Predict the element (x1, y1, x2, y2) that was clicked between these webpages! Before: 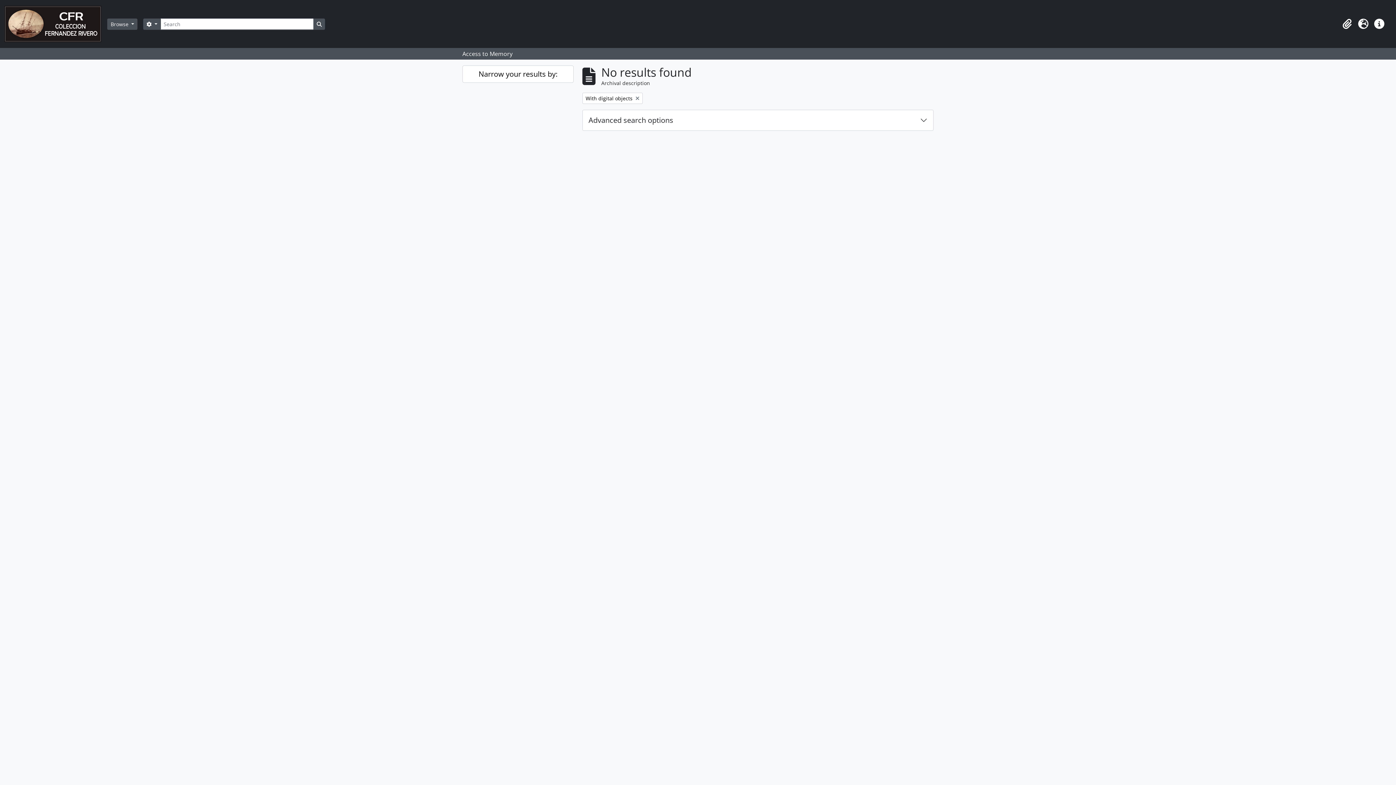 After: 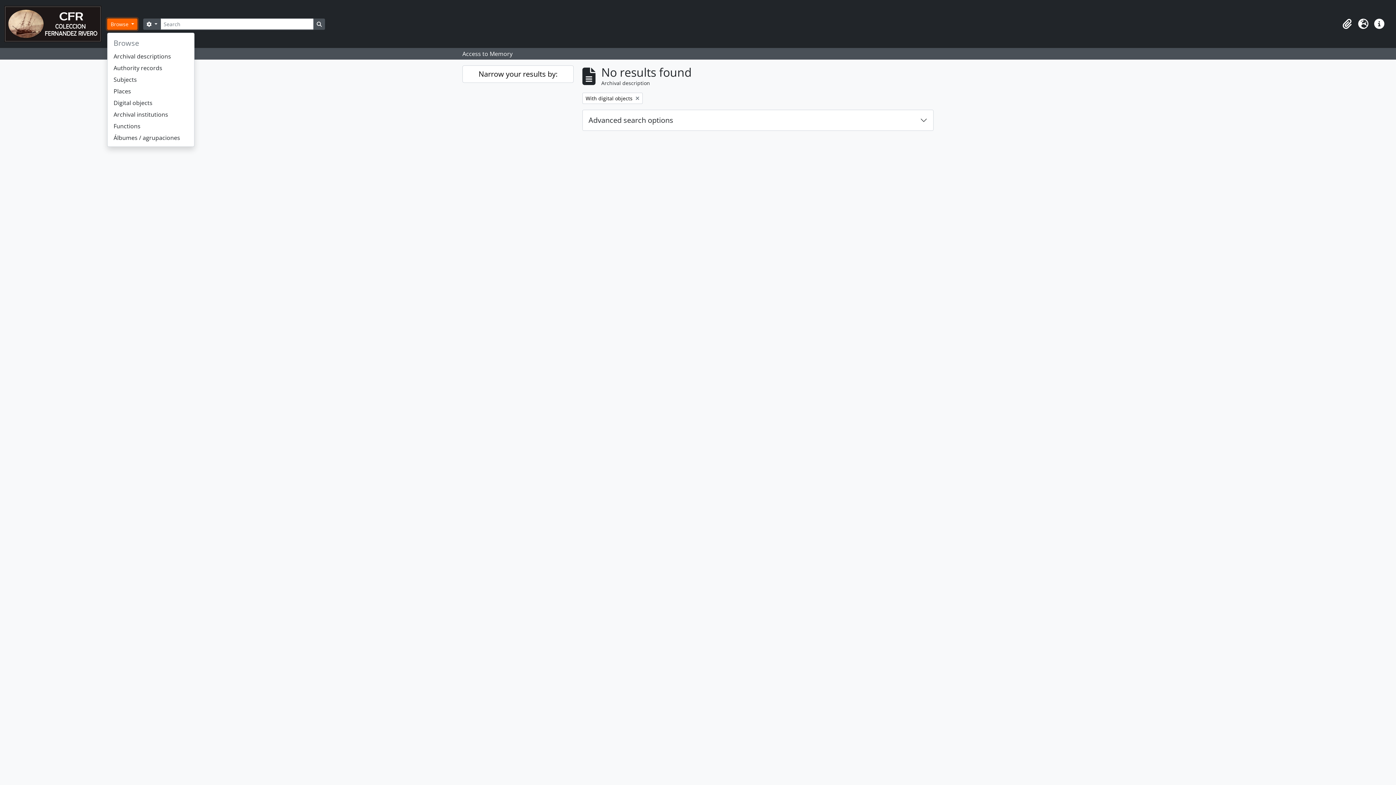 Action: bbox: (107, 18, 137, 29) label: Browse 